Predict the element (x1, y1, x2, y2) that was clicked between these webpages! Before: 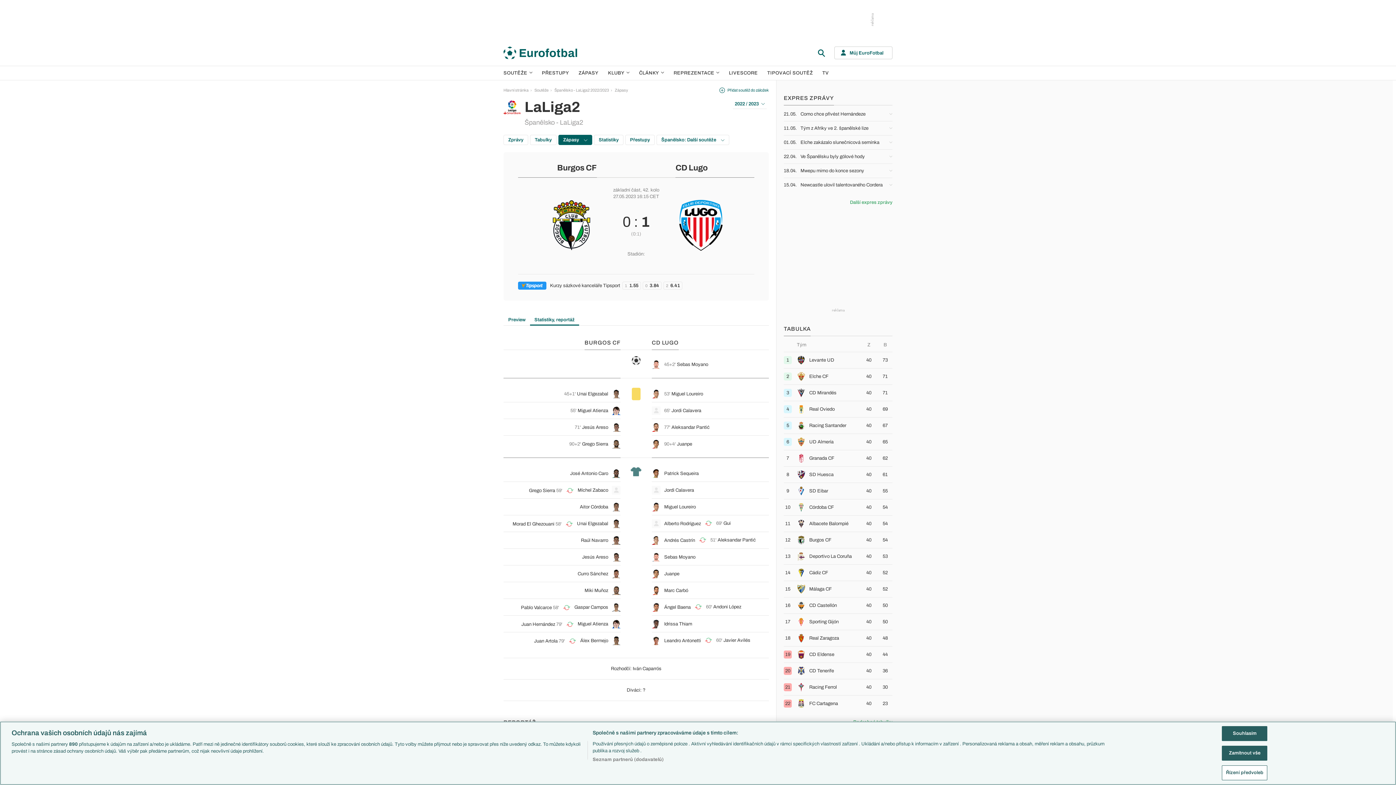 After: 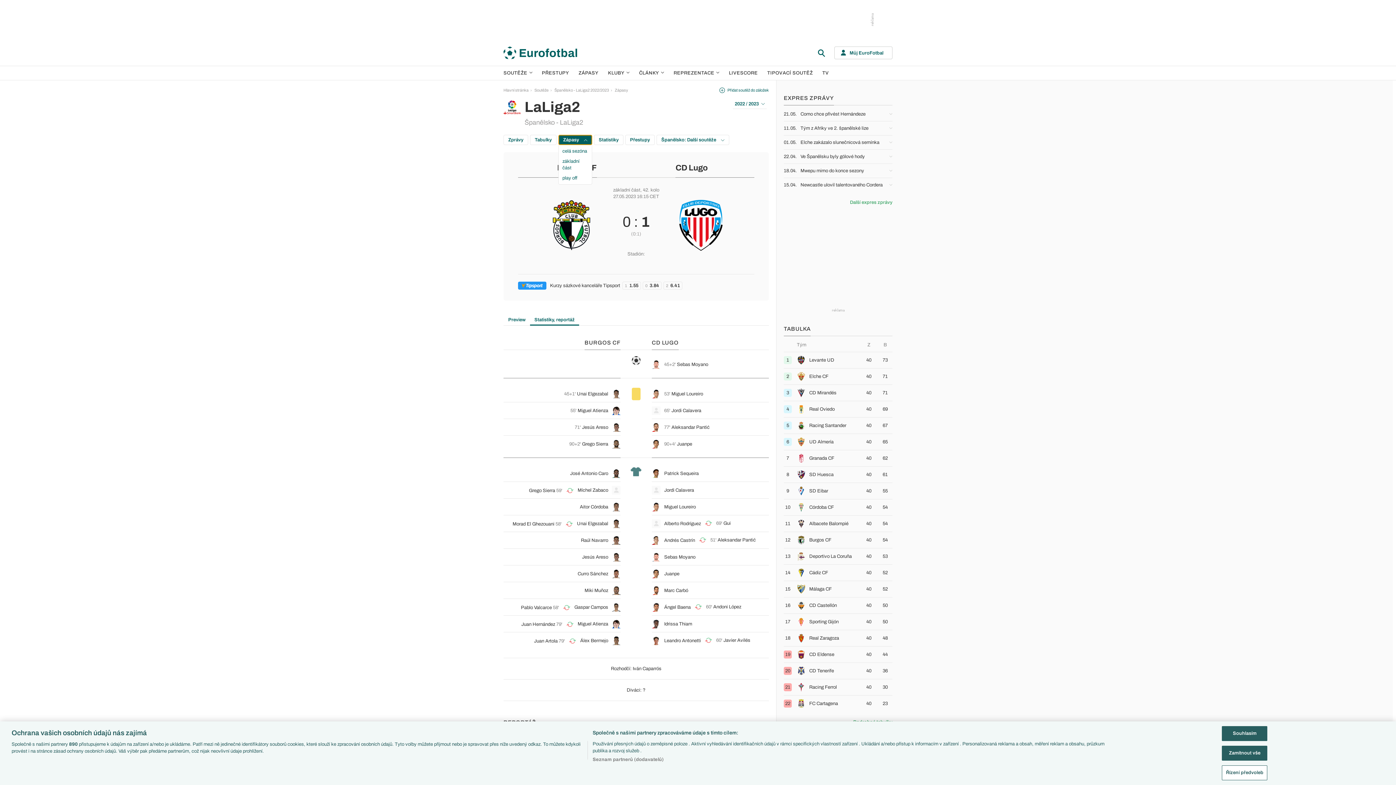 Action: bbox: (558, 134, 592, 145) label: Zápasy 